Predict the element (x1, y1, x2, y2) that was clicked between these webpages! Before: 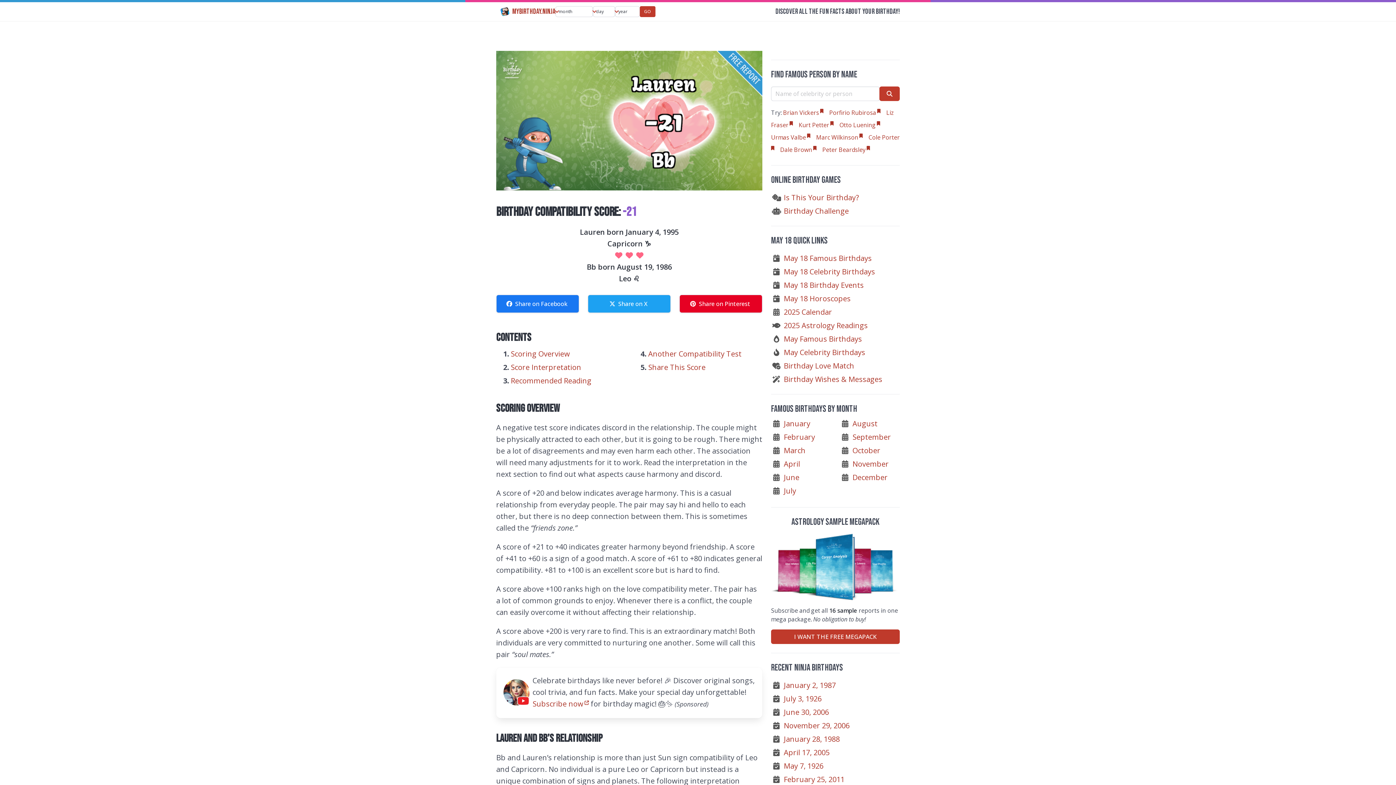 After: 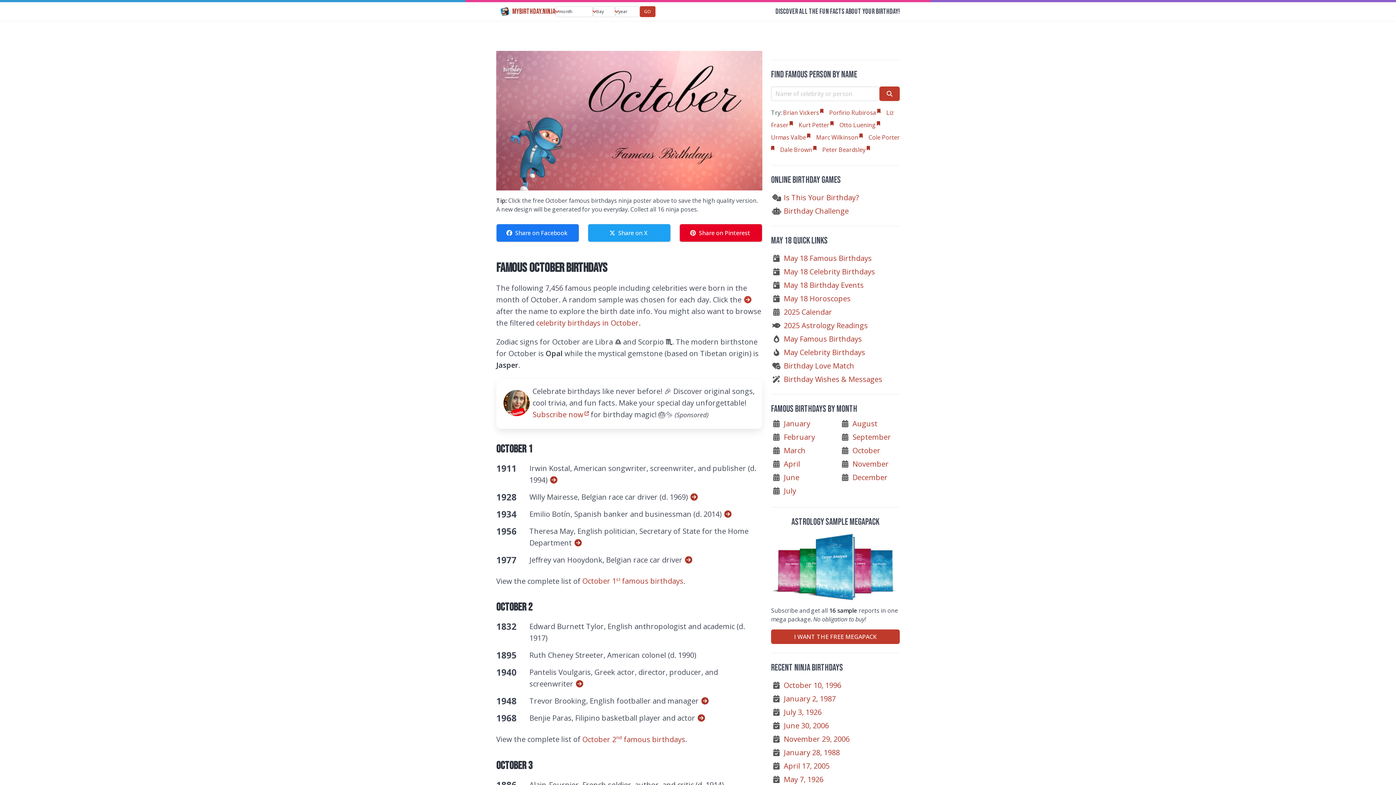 Action: label: October bbox: (852, 445, 880, 455)